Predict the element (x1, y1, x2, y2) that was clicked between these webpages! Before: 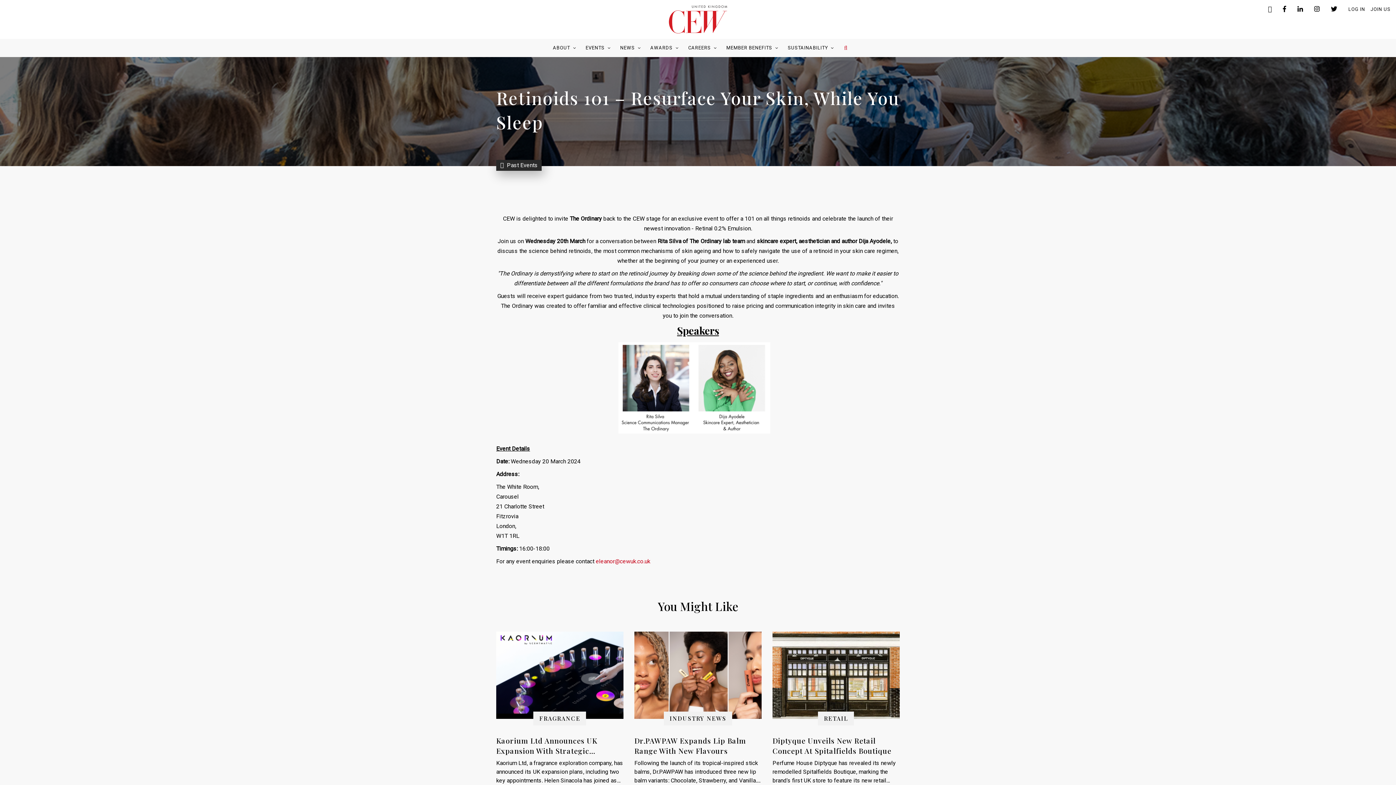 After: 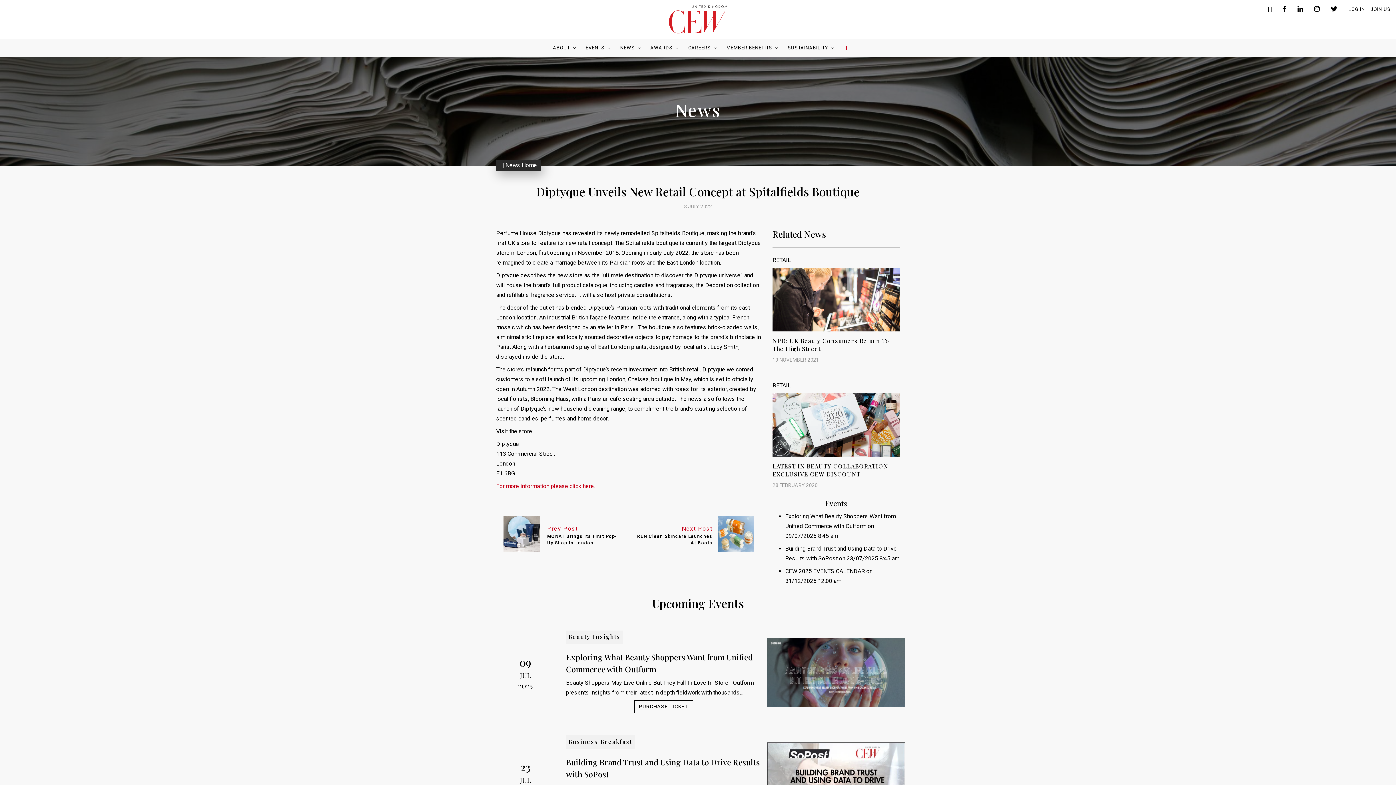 Action: bbox: (772, 759, 899, 785) label: Perfume House Diptyque has revealed its newly remodelled Spitalfields Boutique, marking the brand's first UK store to feature its new retail concept. The Spitalfields boutique is currently the largest Diptyque store…